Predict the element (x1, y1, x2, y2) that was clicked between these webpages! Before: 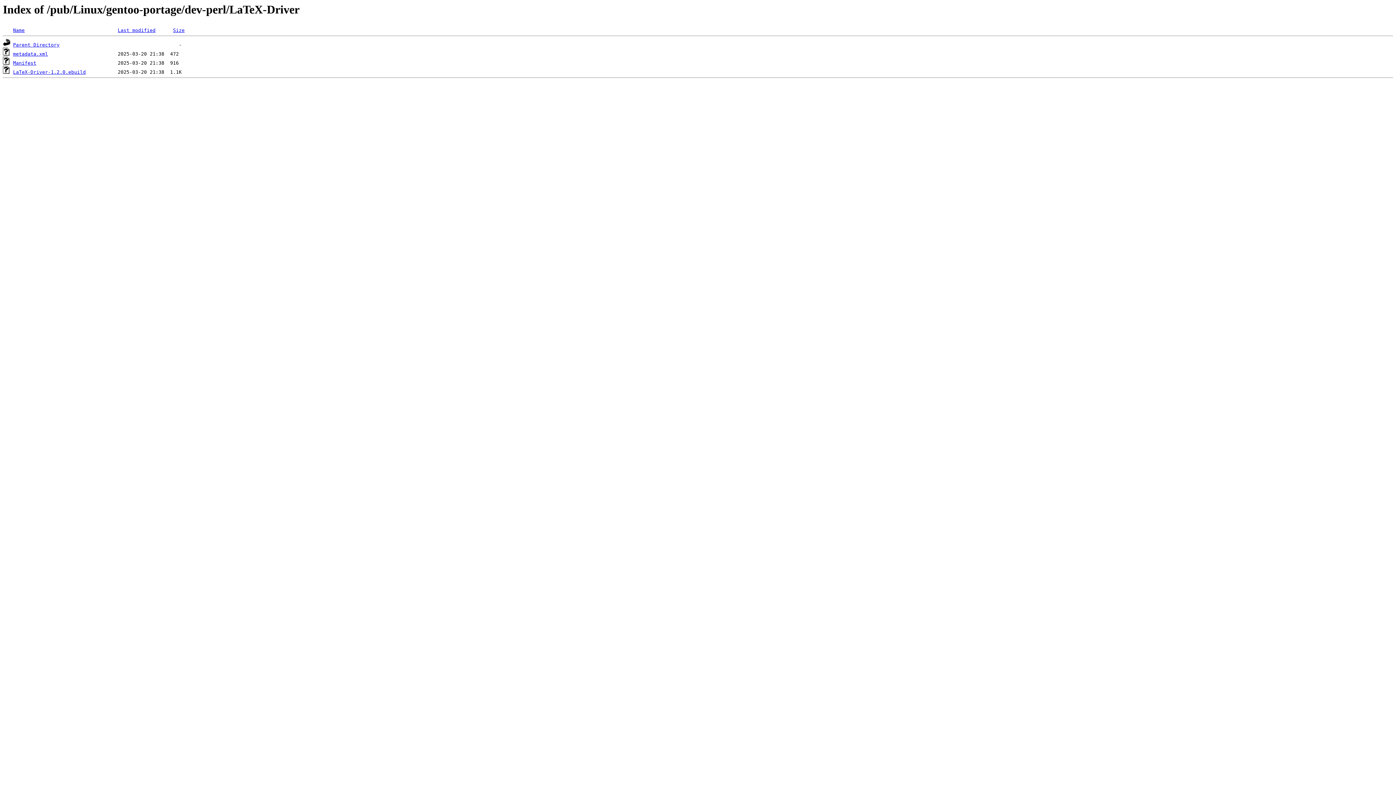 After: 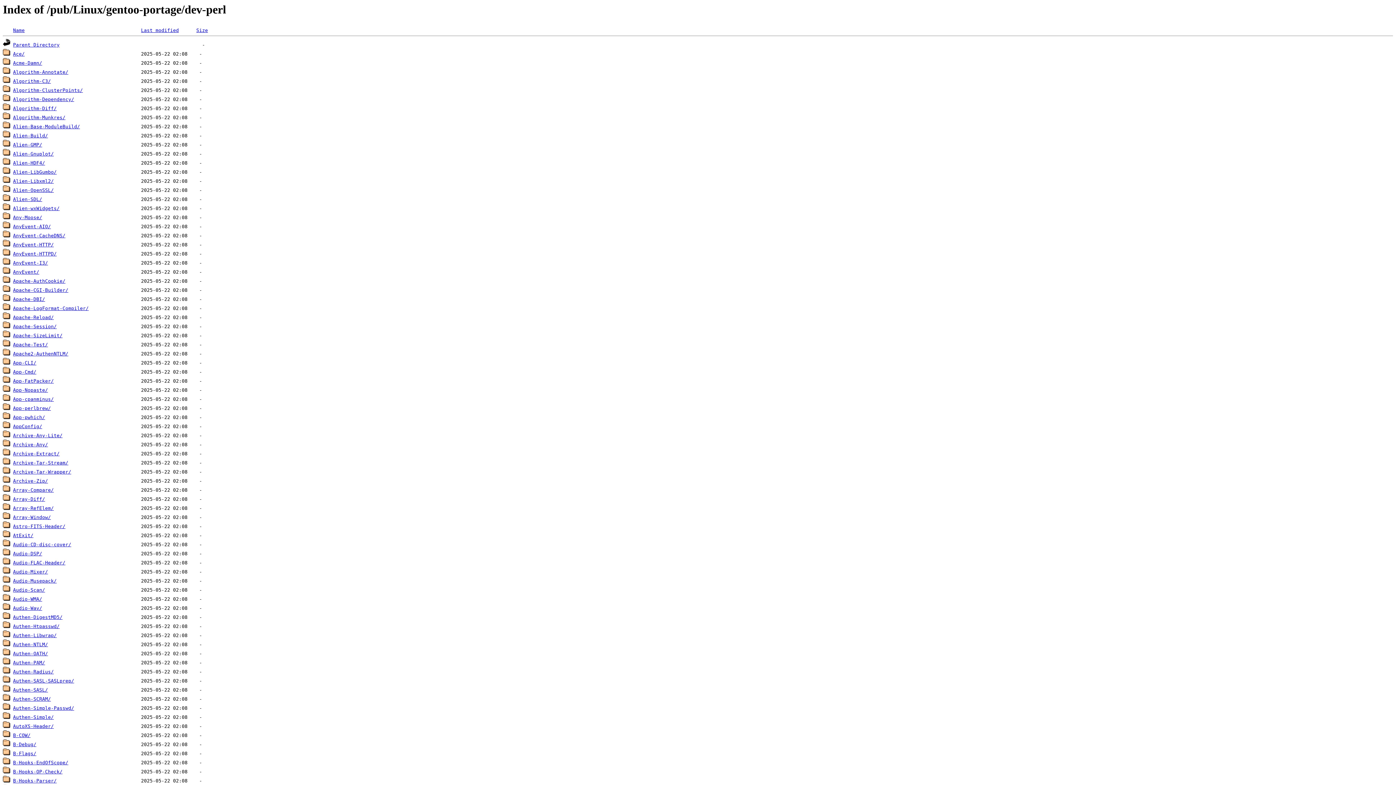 Action: bbox: (13, 42, 59, 47) label: Parent Directory